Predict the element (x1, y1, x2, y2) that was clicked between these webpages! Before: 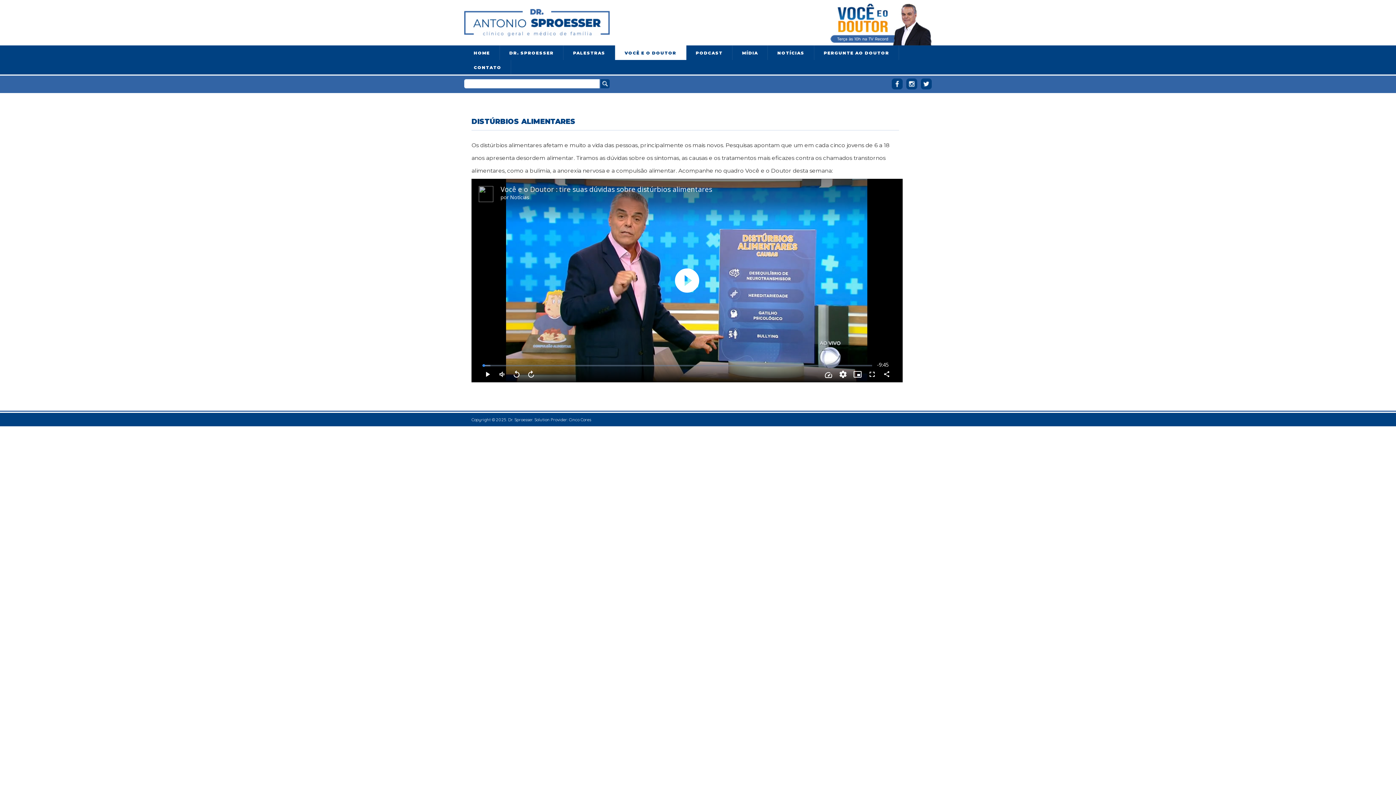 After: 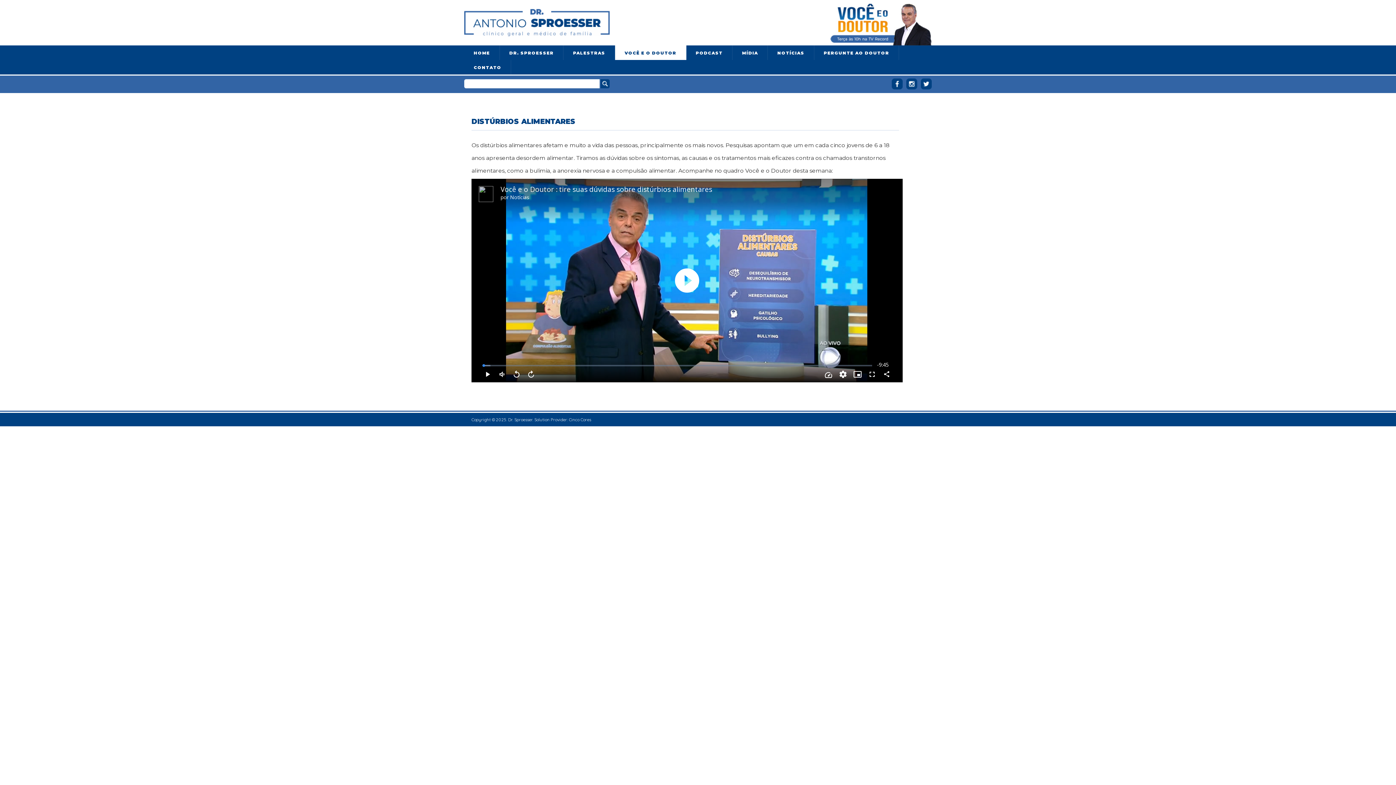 Action: bbox: (902, 80, 917, 86)